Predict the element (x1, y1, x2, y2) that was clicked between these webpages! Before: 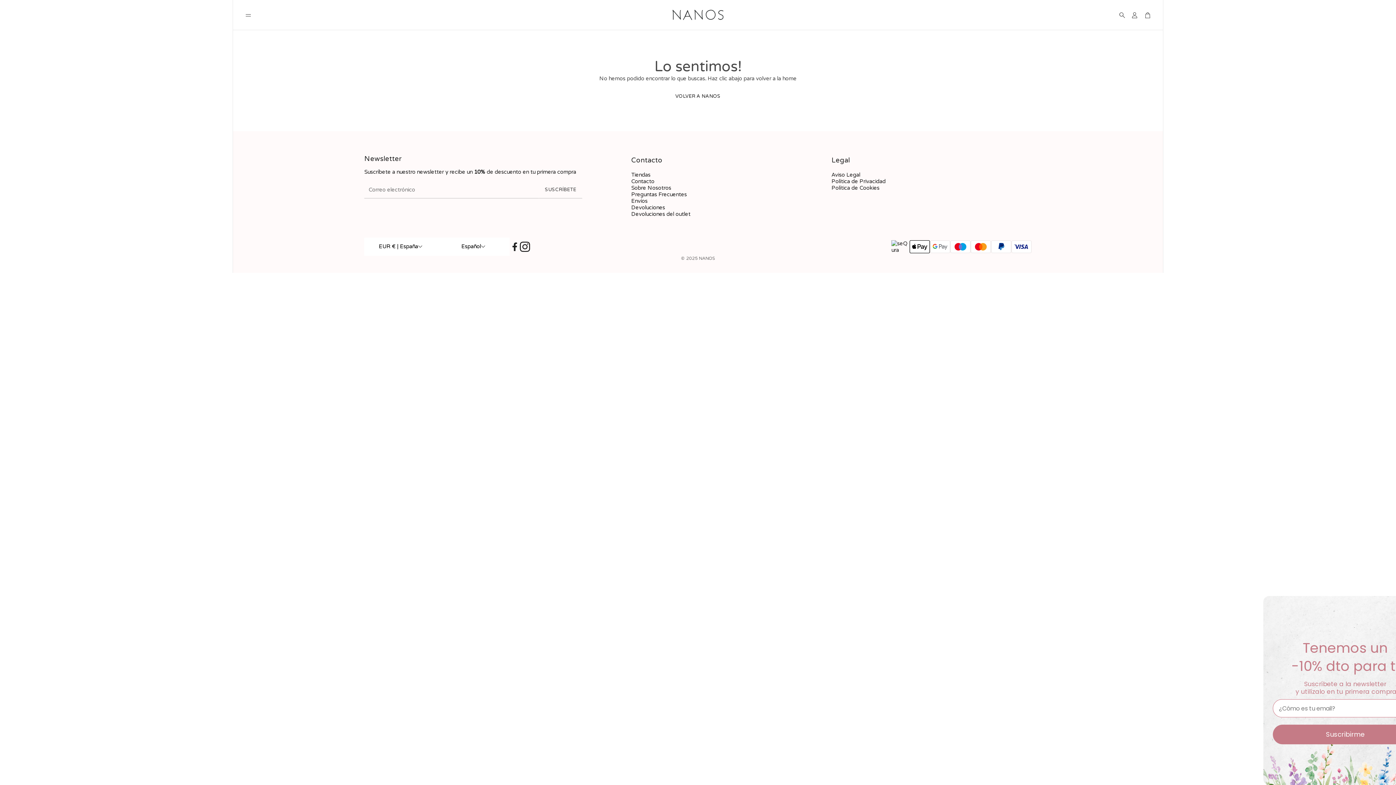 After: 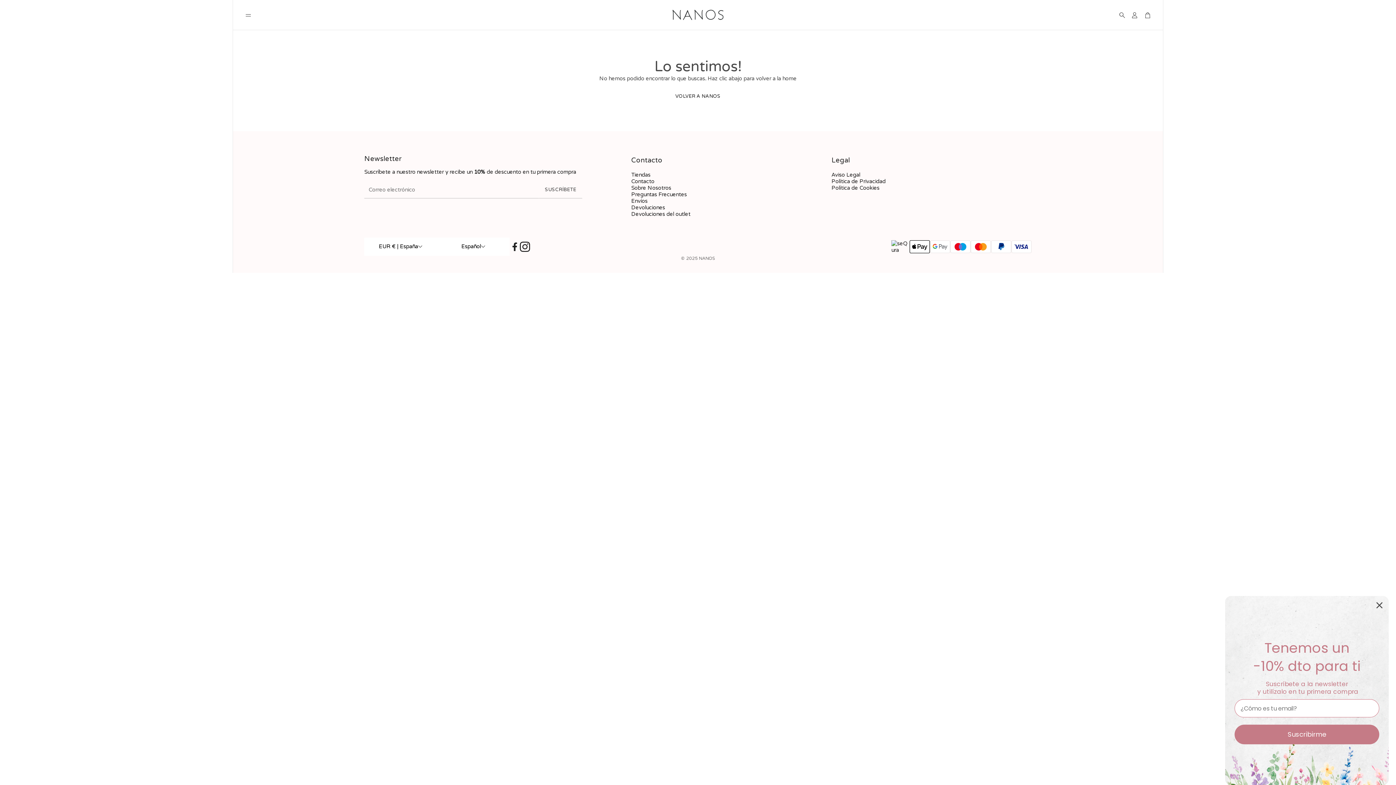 Action: label: Facebook bbox: (509, 241, 520, 251)